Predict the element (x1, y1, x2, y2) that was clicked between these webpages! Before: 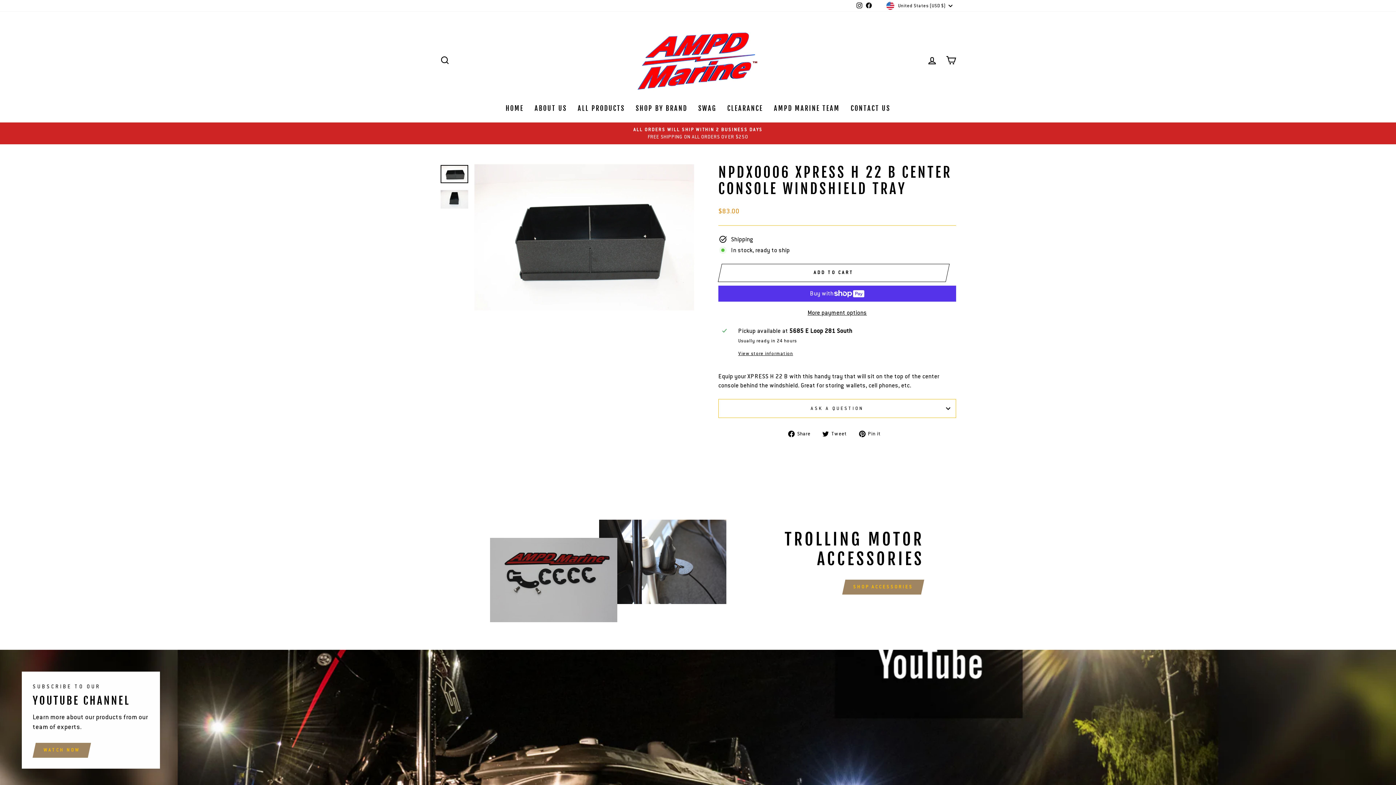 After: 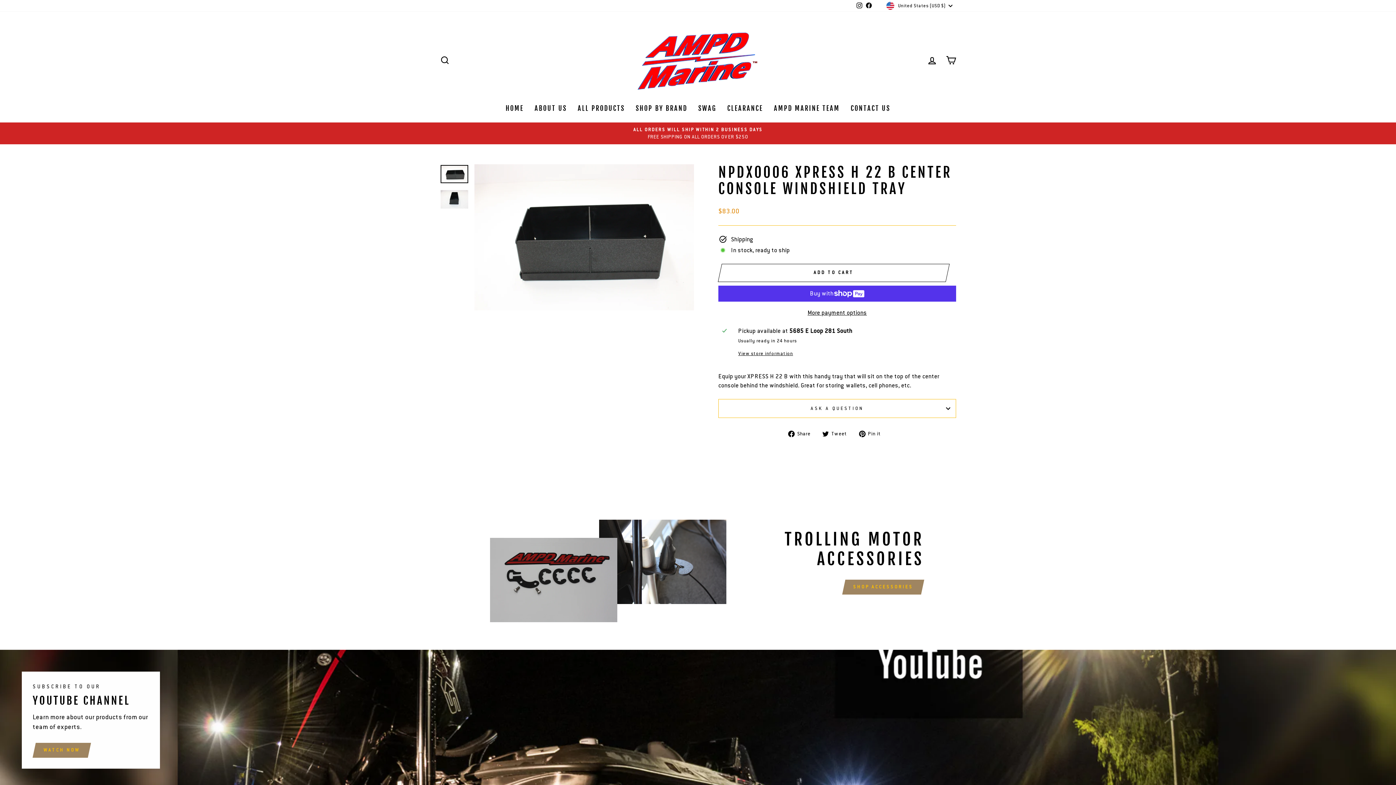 Action: bbox: (788, 428, 816, 438) label:  Share
Share on Facebook